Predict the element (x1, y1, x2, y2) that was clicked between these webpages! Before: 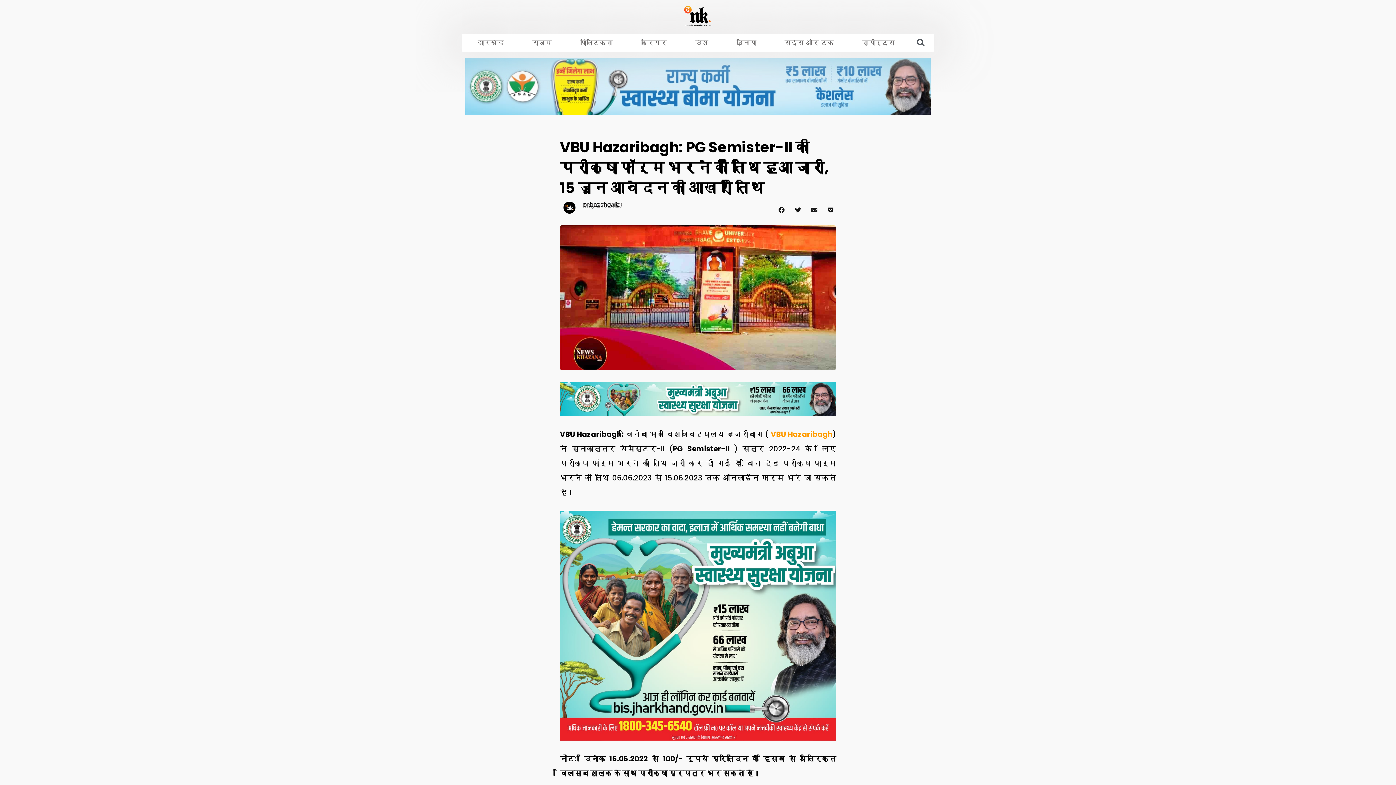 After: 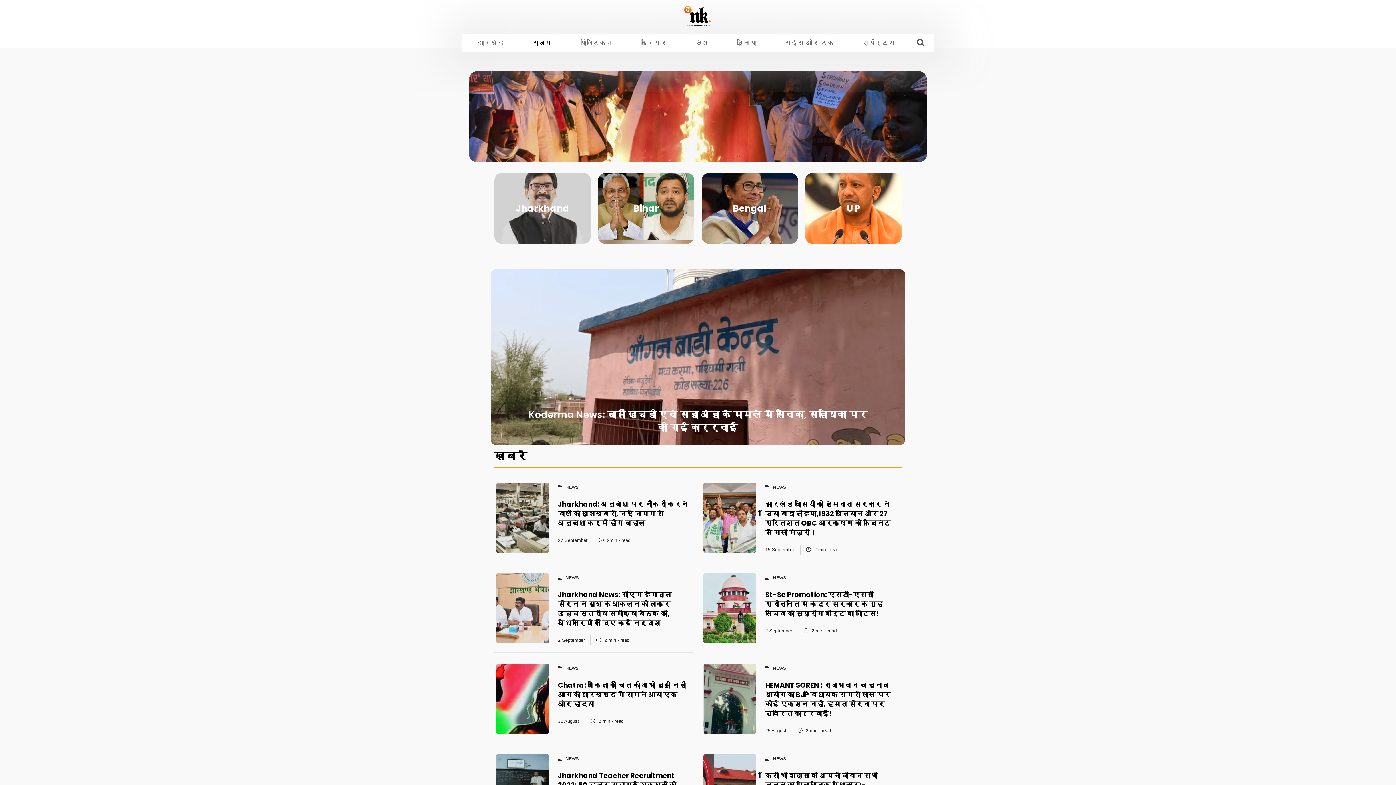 Action: label: राज्य bbox: (518, 39, 565, 46)